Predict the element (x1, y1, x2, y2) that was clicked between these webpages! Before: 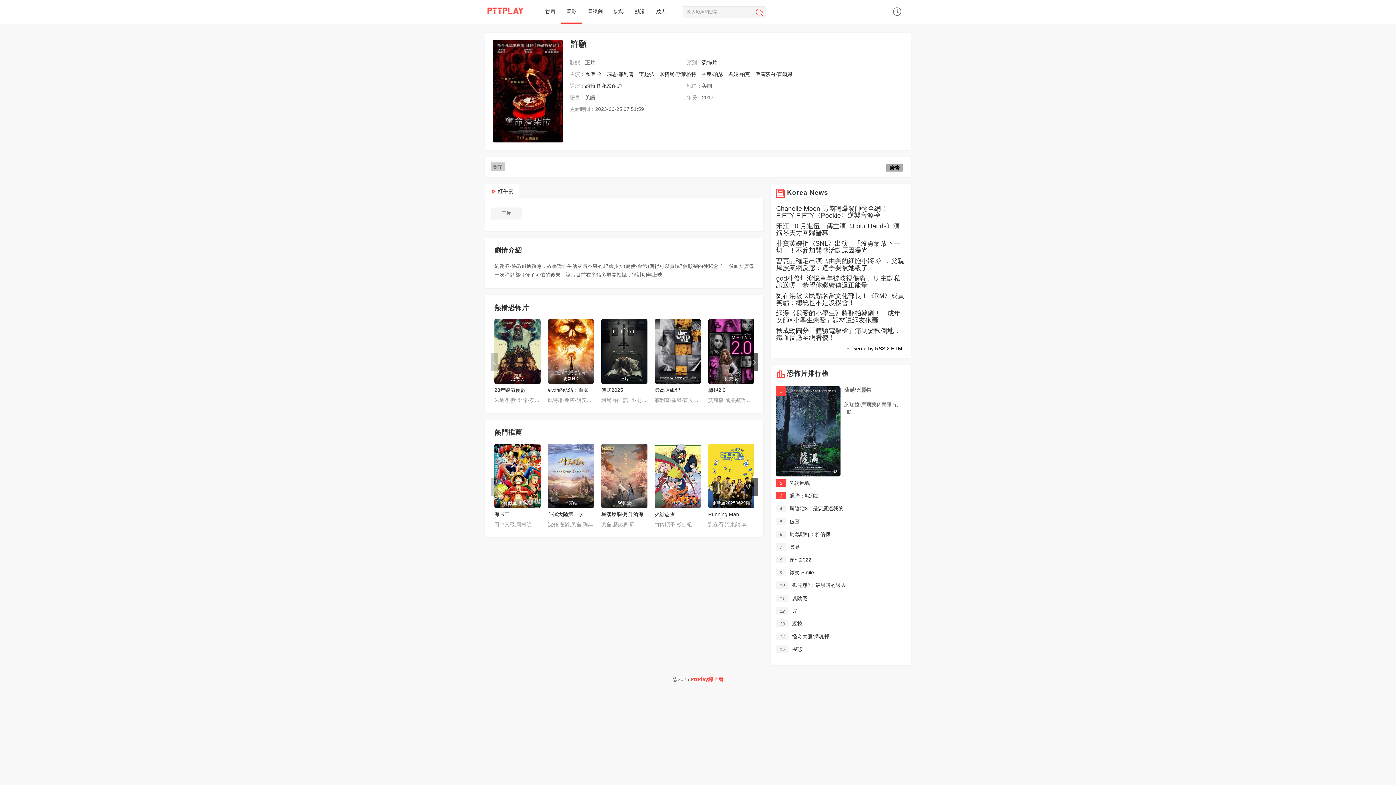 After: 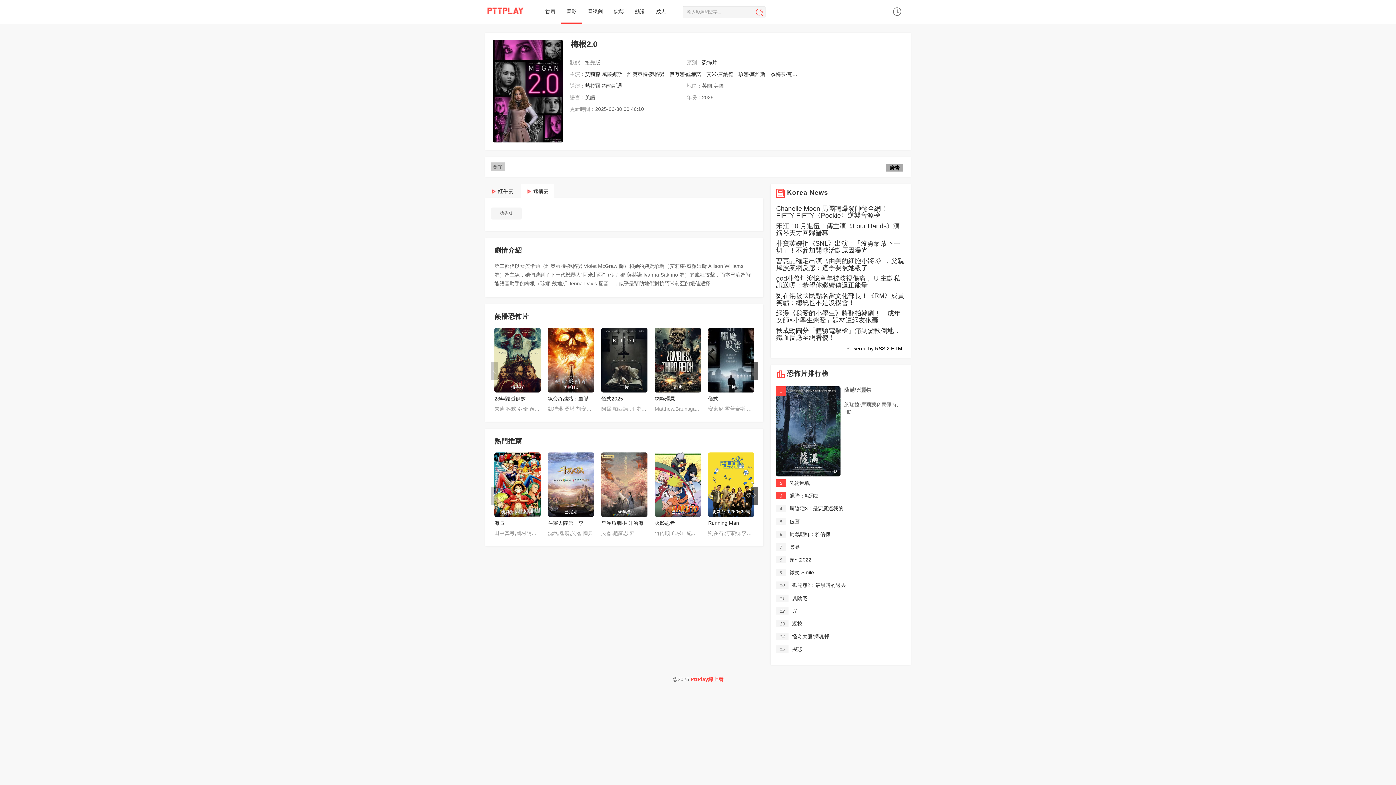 Action: label: 梅根2.0 bbox: (708, 387, 725, 392)